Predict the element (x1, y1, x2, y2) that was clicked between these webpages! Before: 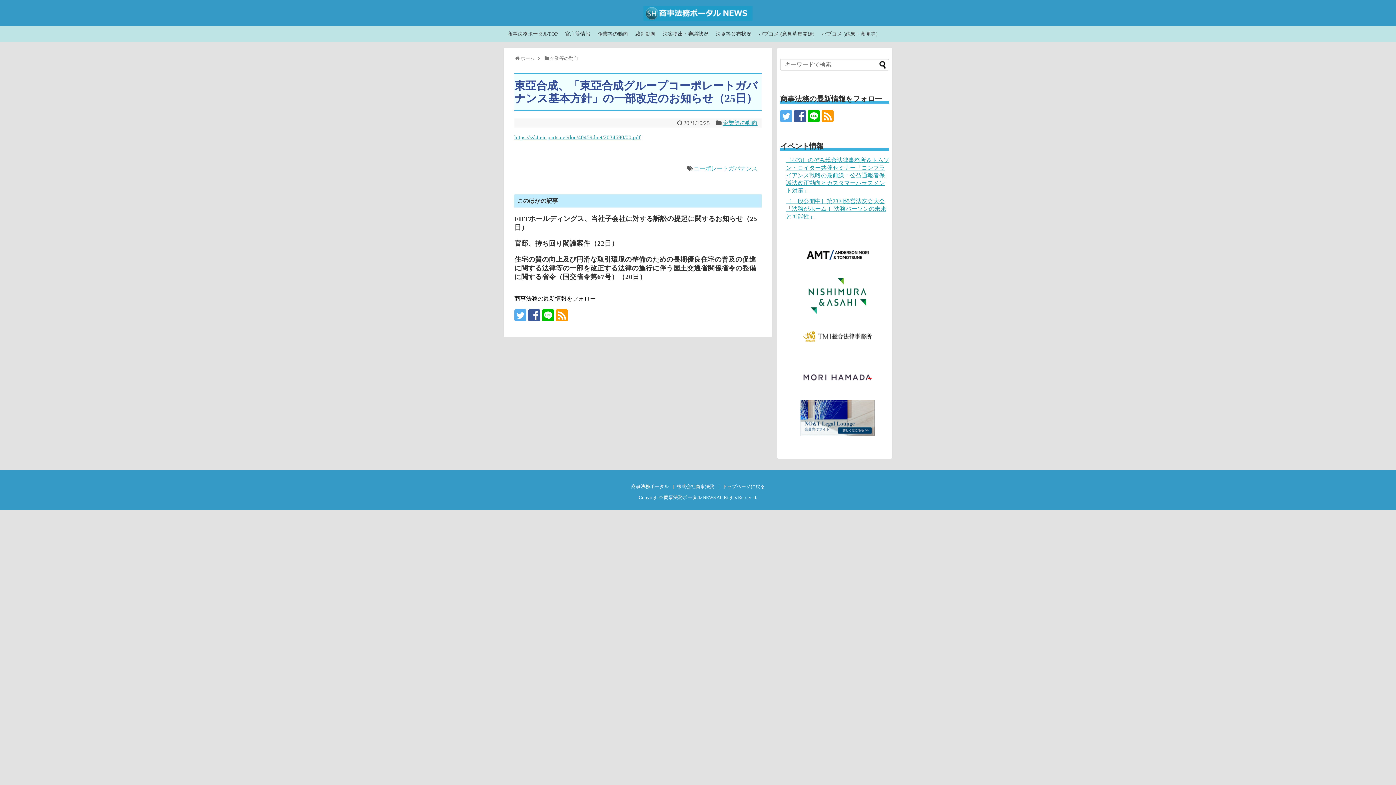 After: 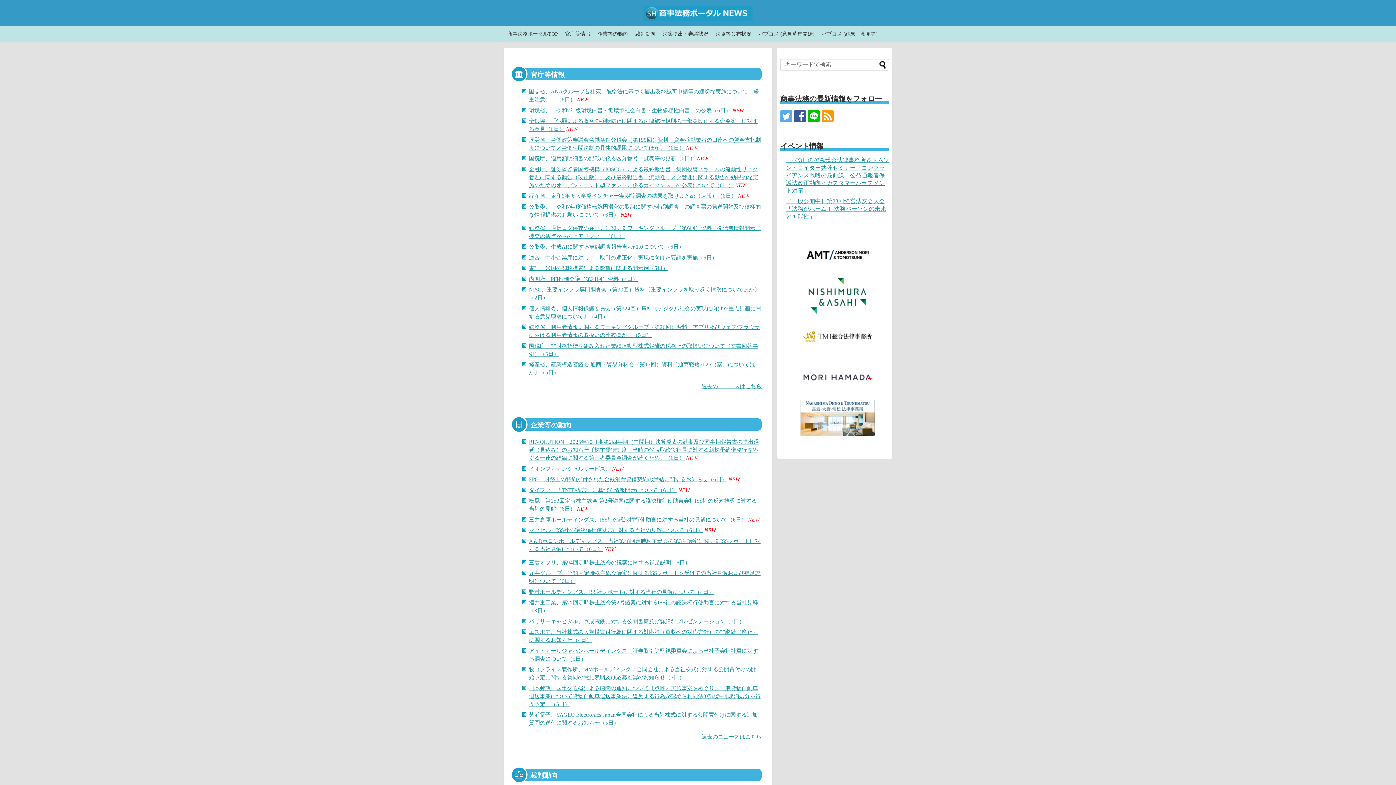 Action: bbox: (643, 10, 752, 22)